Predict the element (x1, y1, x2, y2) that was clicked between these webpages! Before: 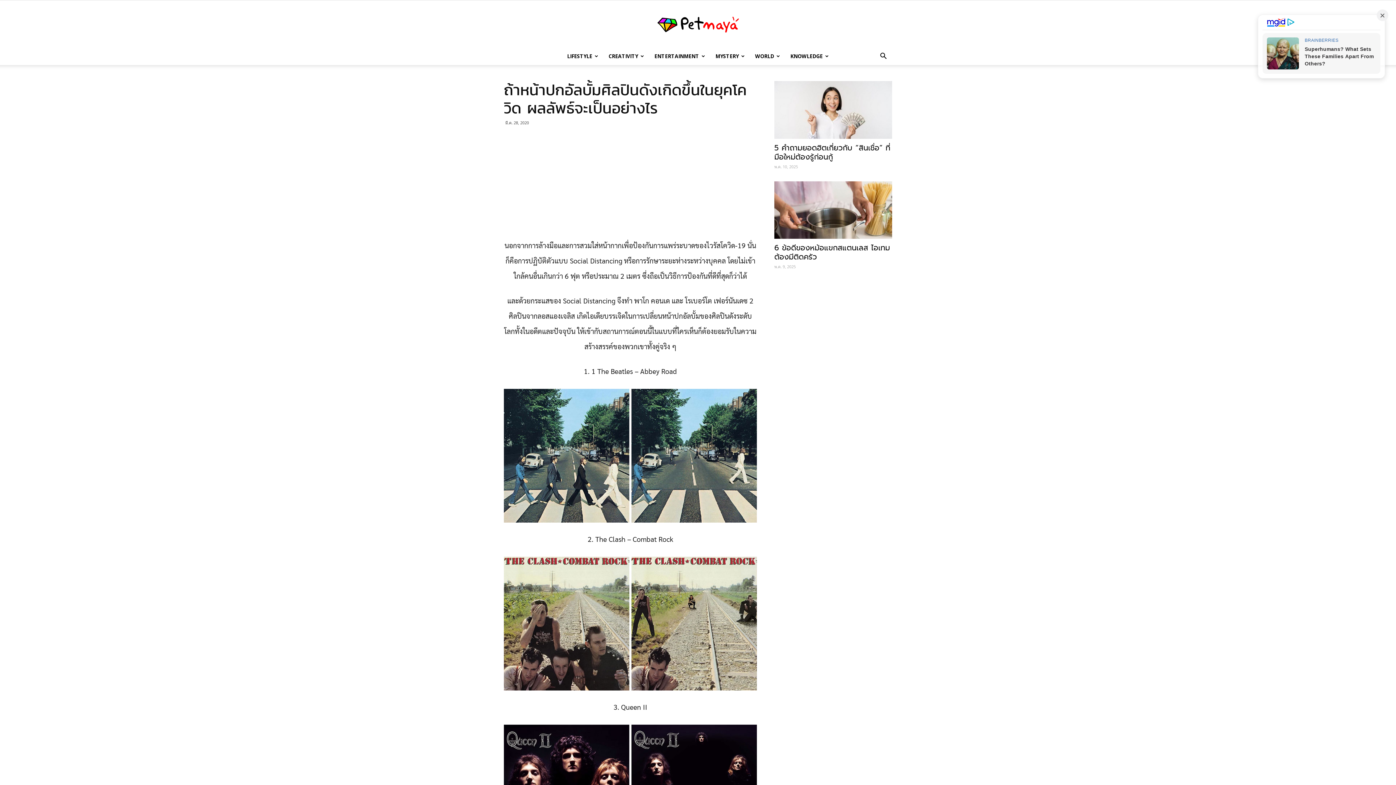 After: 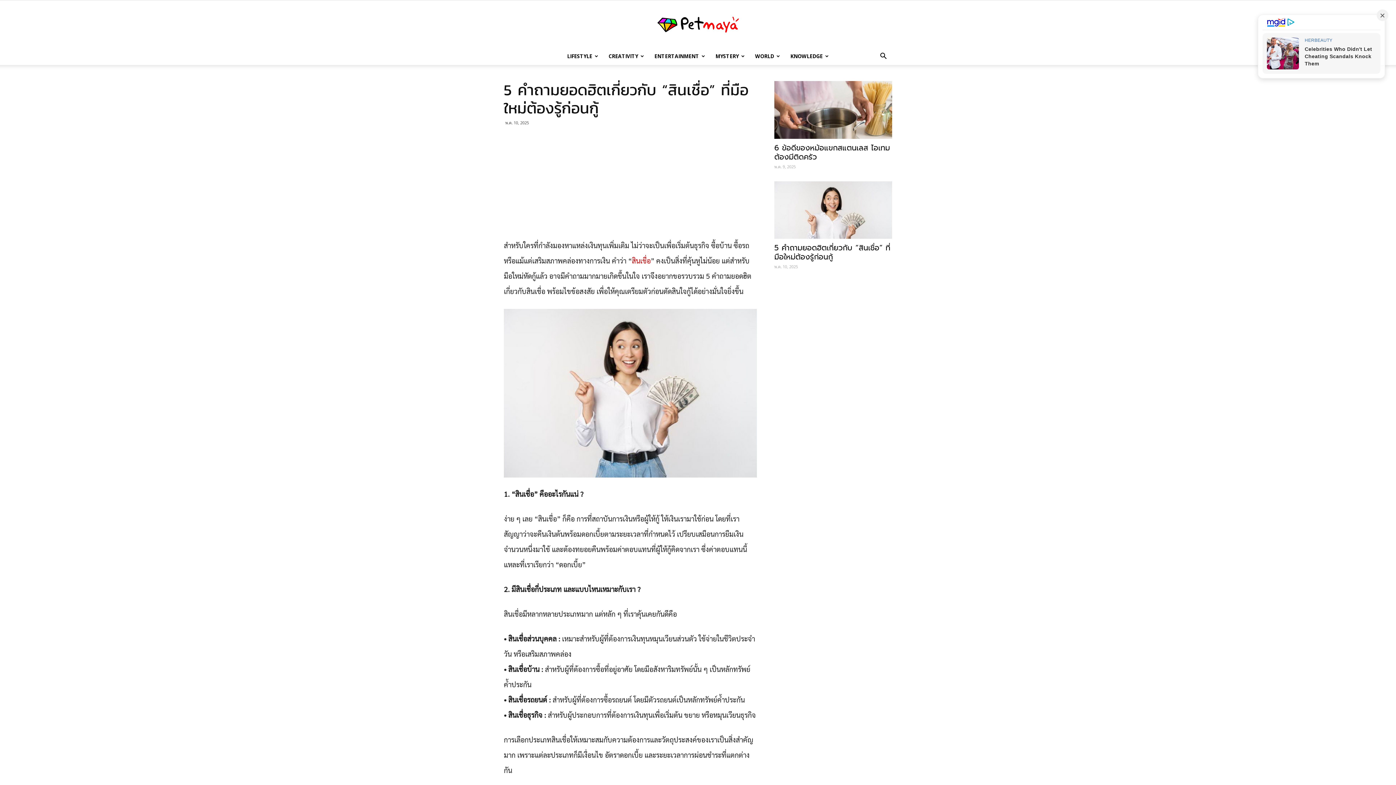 Action: bbox: (774, 142, 890, 162) label: 5 คำถามยอดฮิตเกี่ยวกับ “สินเชื่อ” ที่มือใหม่ต้องรู้ก่อนกู้